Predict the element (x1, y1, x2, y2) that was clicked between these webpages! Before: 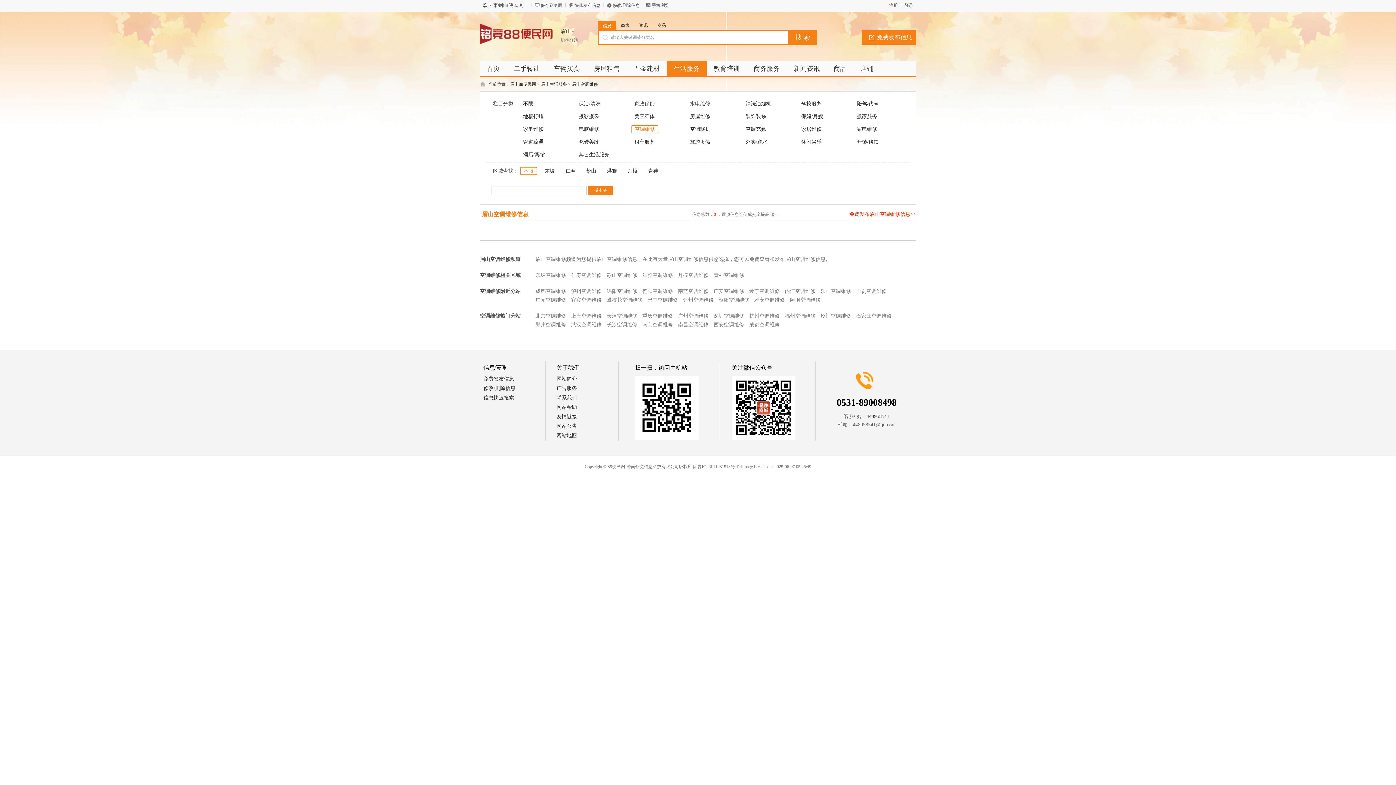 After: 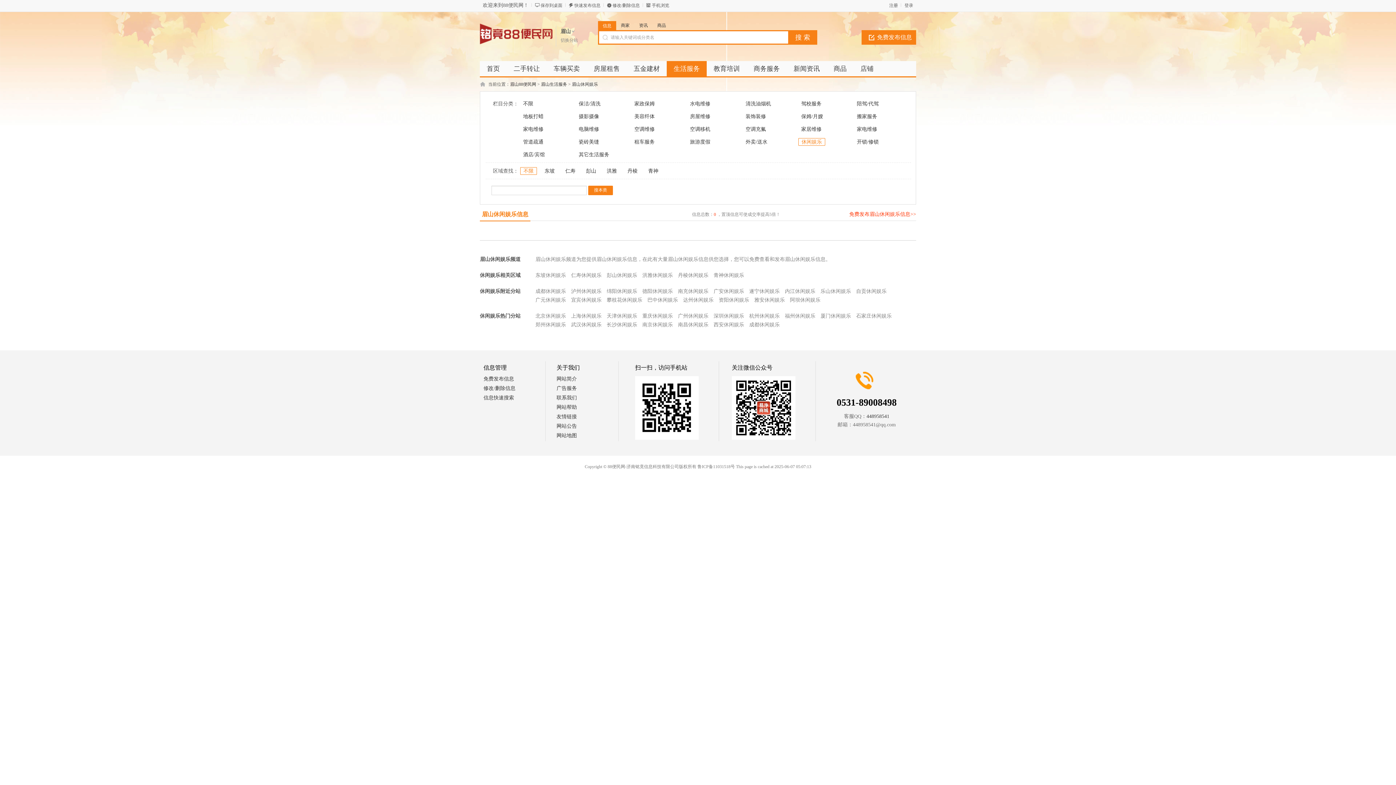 Action: label: 休闲娱乐 bbox: (798, 138, 824, 145)